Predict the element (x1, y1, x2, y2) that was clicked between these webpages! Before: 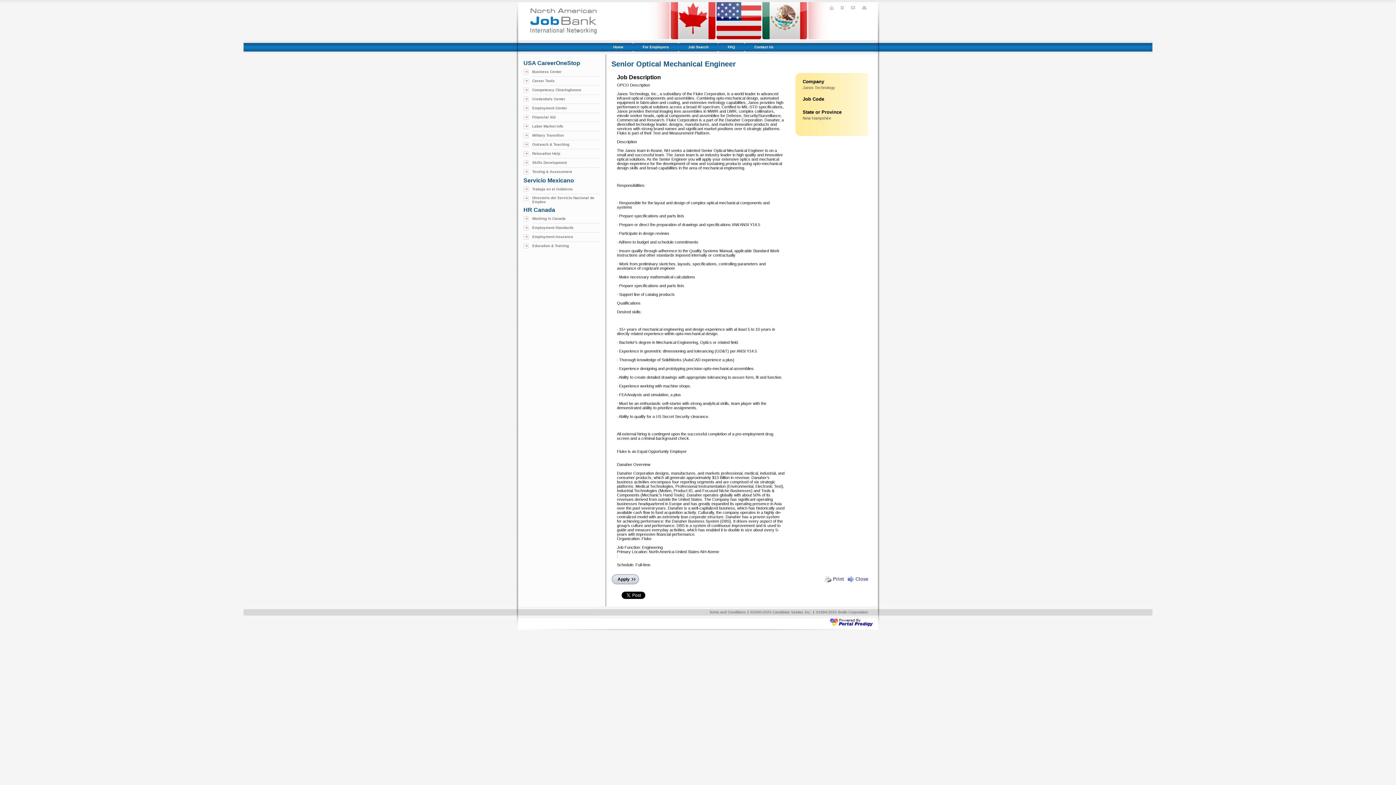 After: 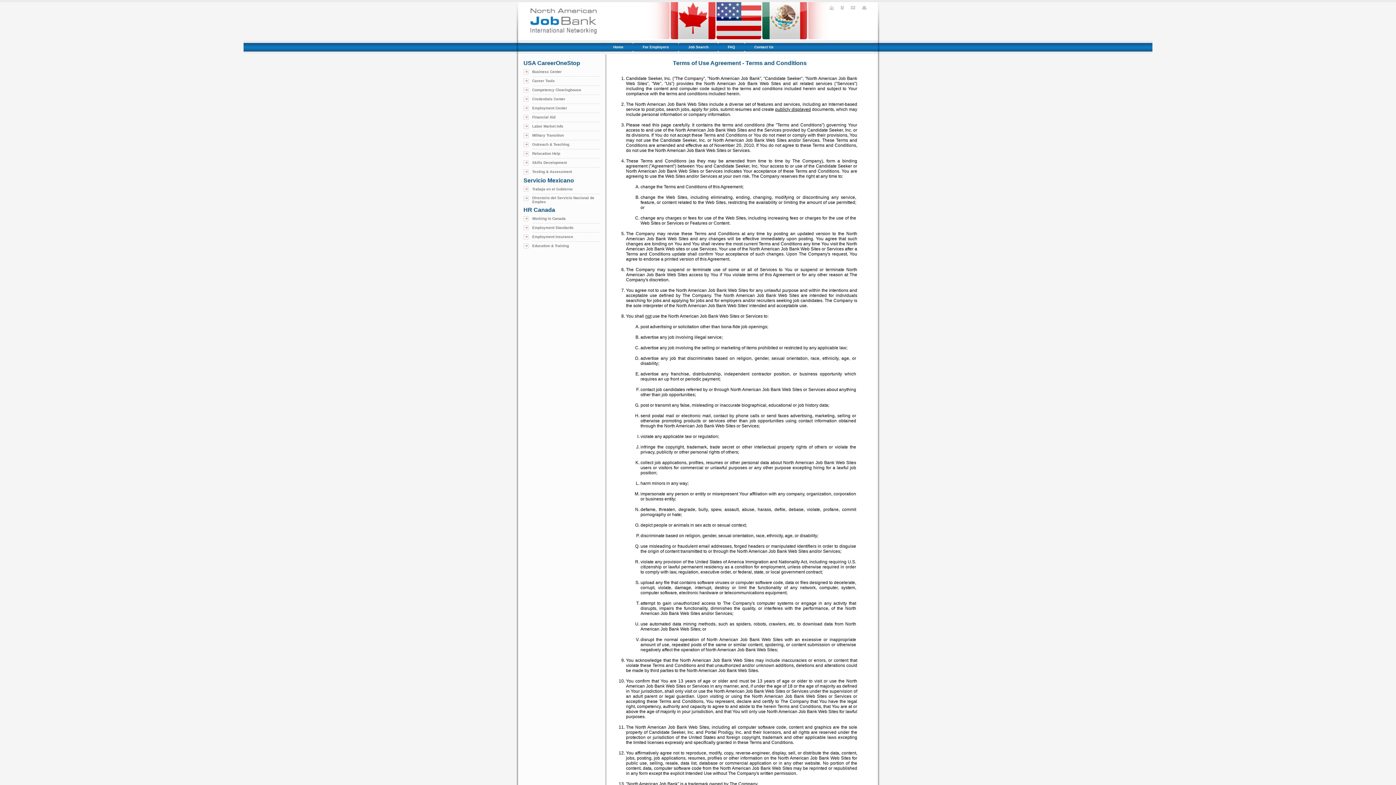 Action: label: Terms and Conditions bbox: (709, 610, 745, 614)